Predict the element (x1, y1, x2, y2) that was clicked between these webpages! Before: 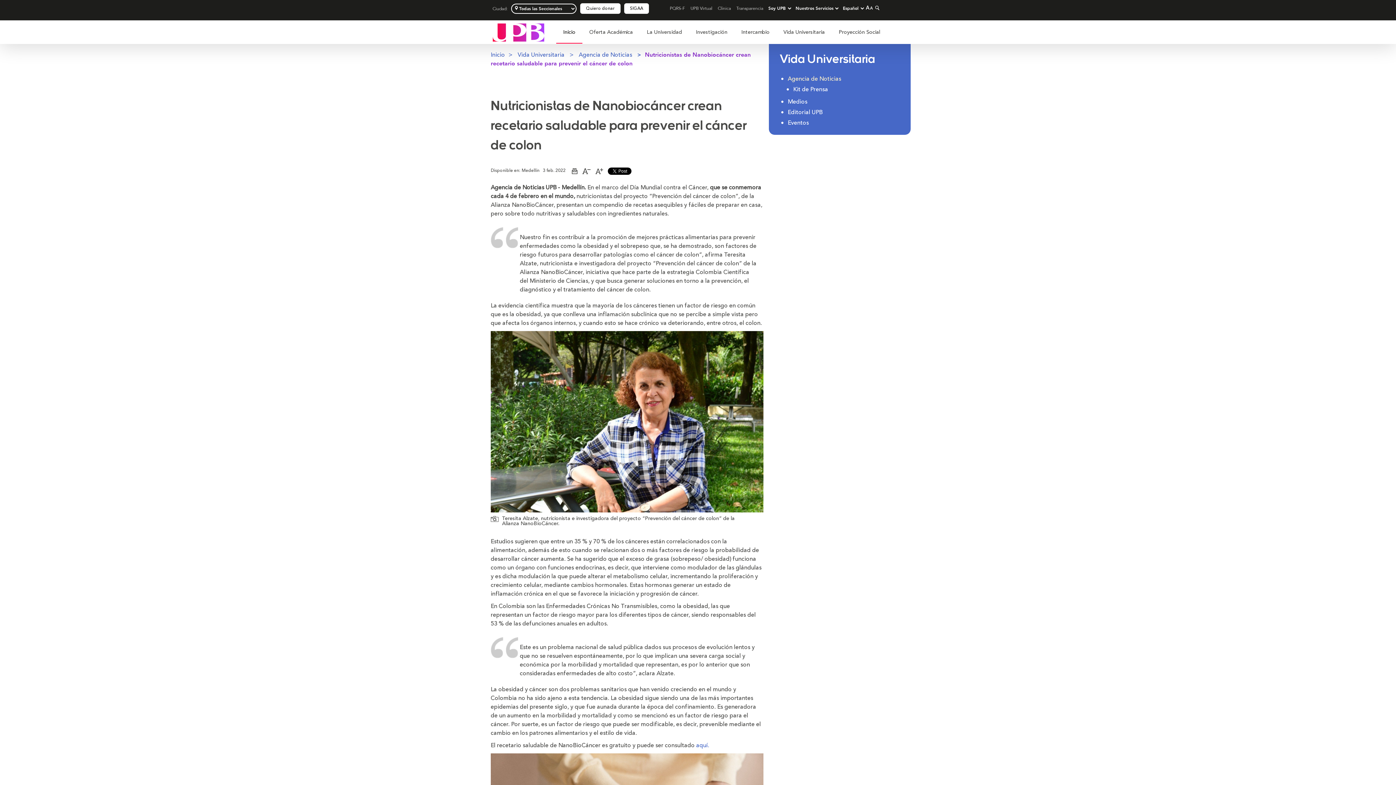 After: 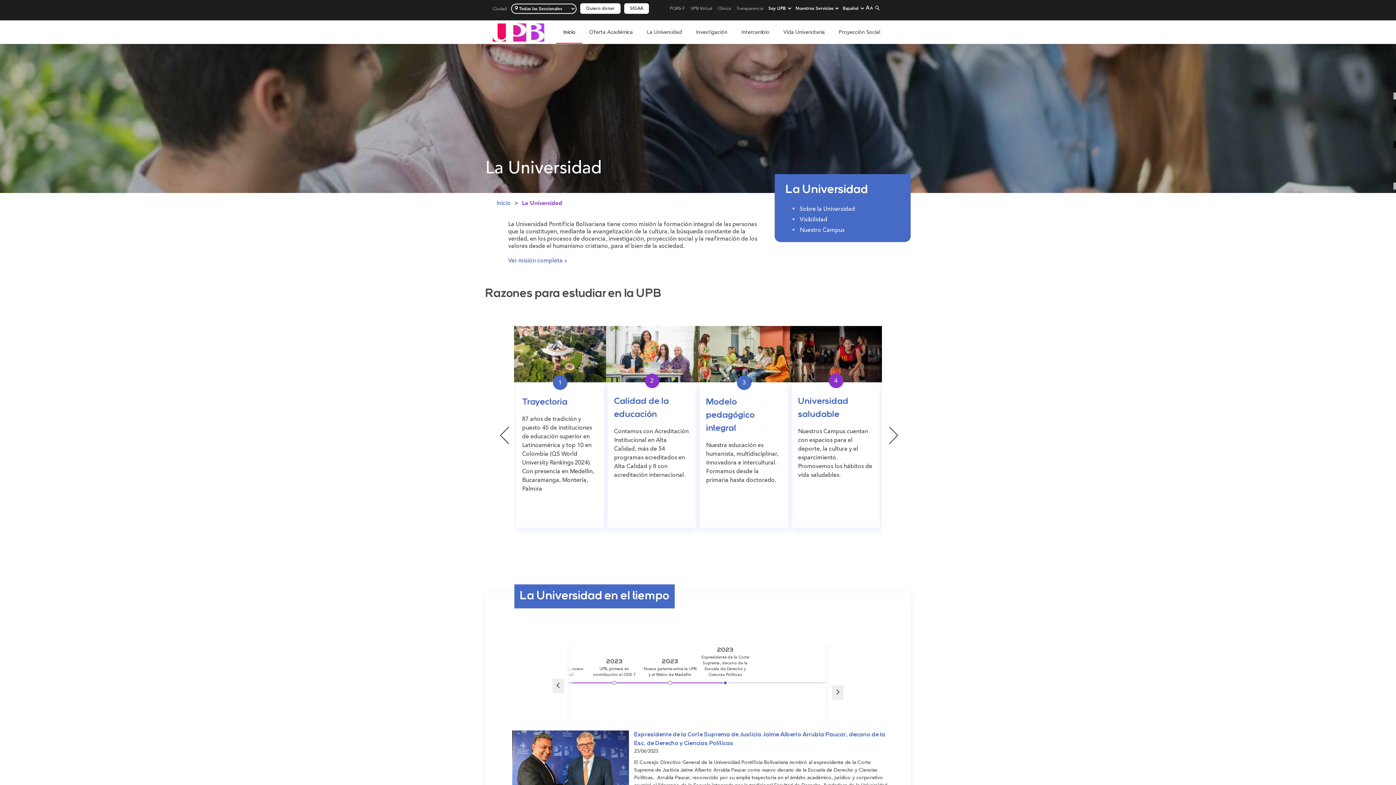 Action: bbox: (646, 28, 682, 36) label: La Universidad